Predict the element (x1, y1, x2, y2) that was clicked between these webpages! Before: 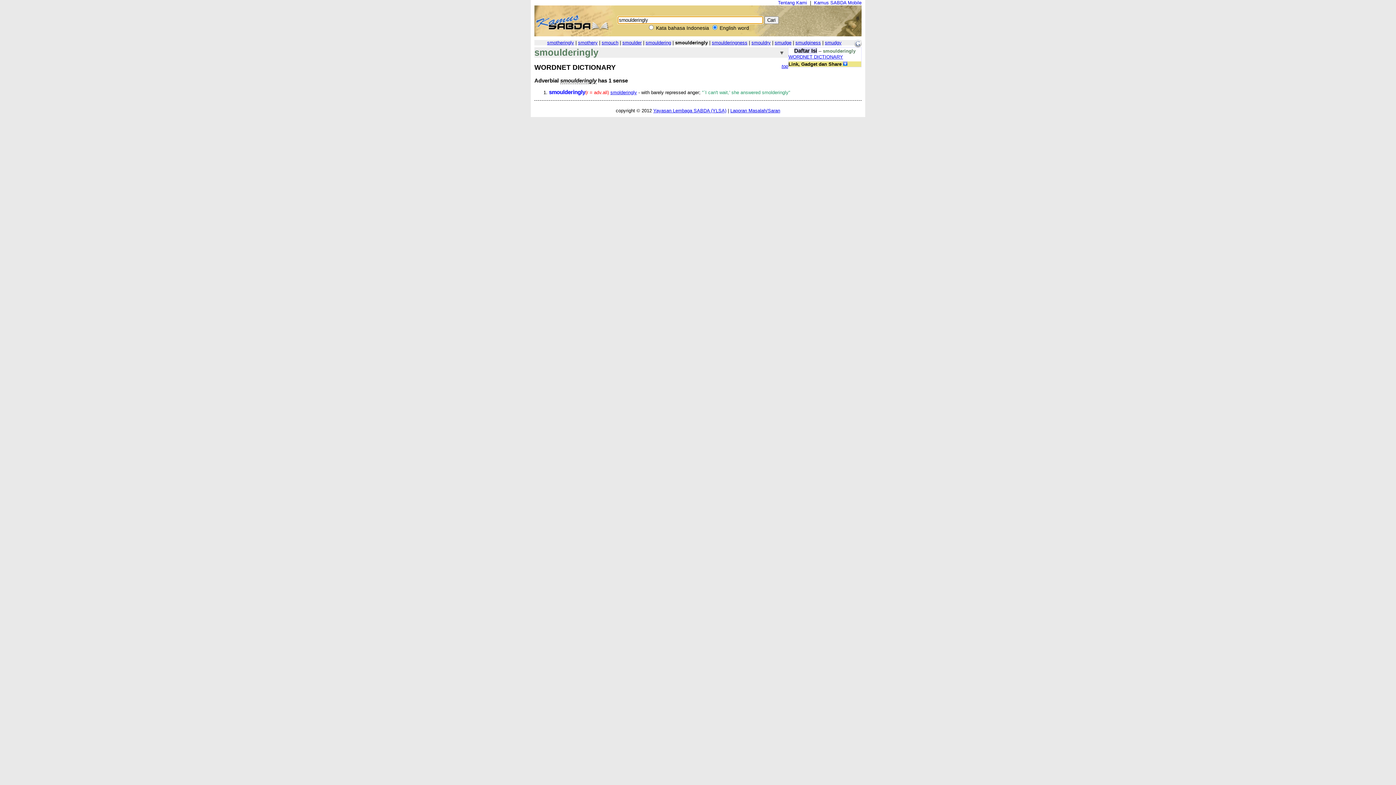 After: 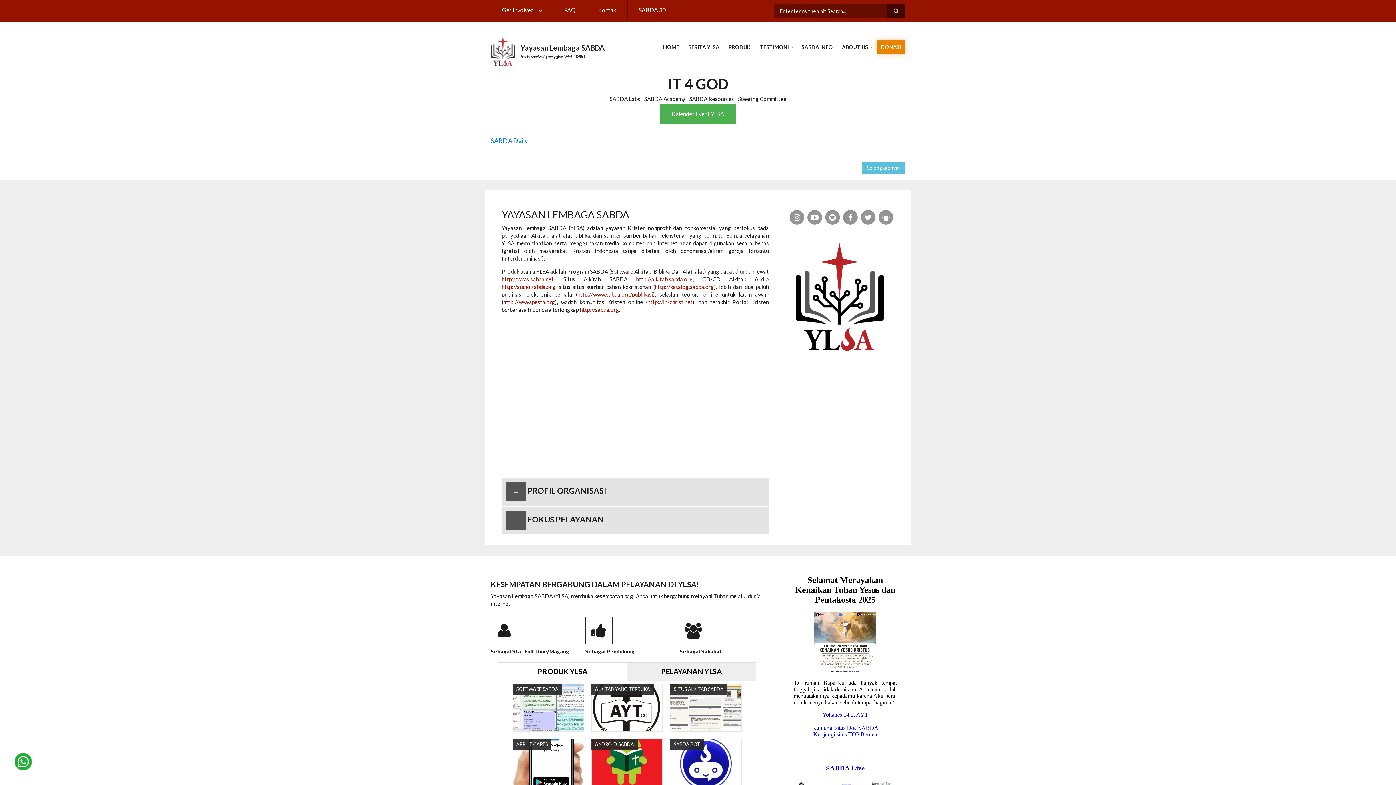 Action: bbox: (653, 107, 726, 113) label: Yayasan Lembaga SABDA (YLSA)